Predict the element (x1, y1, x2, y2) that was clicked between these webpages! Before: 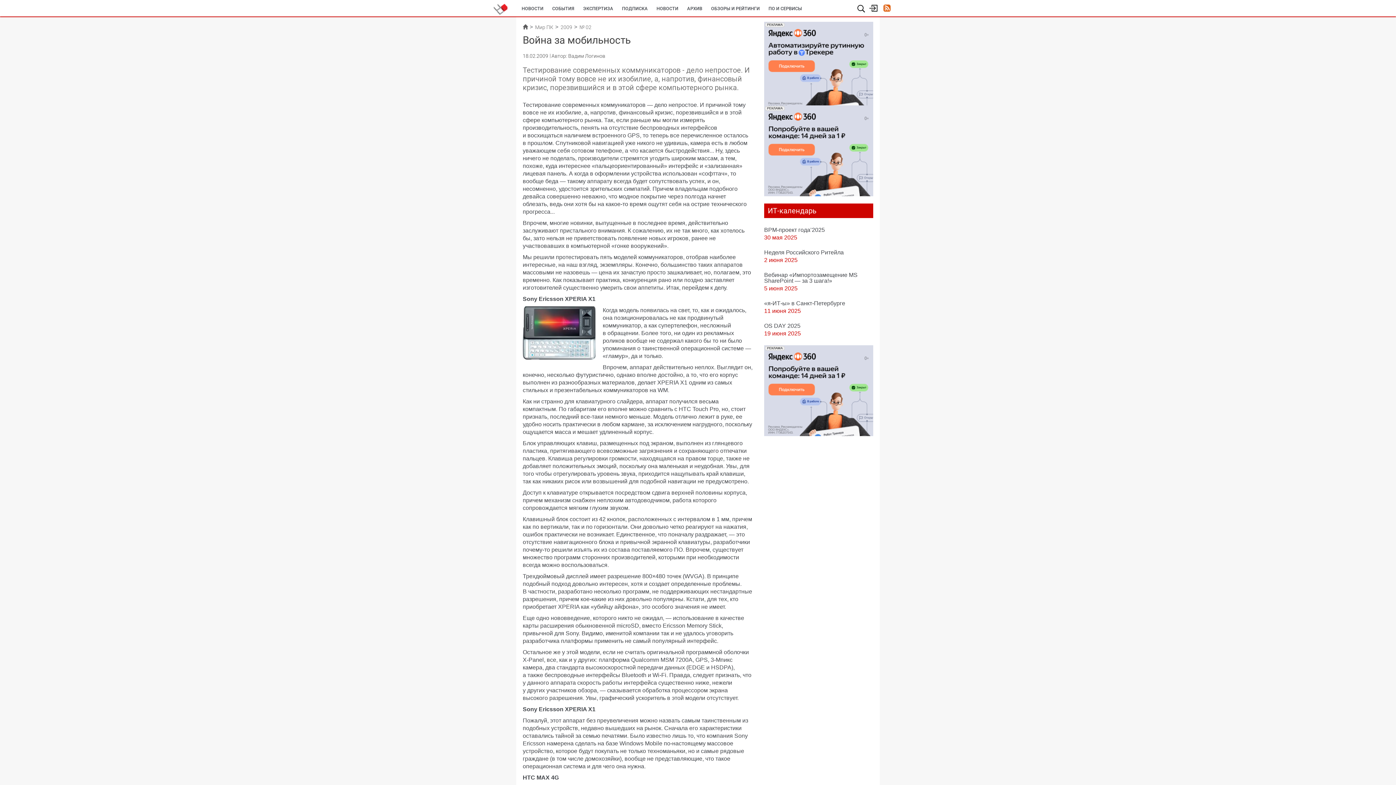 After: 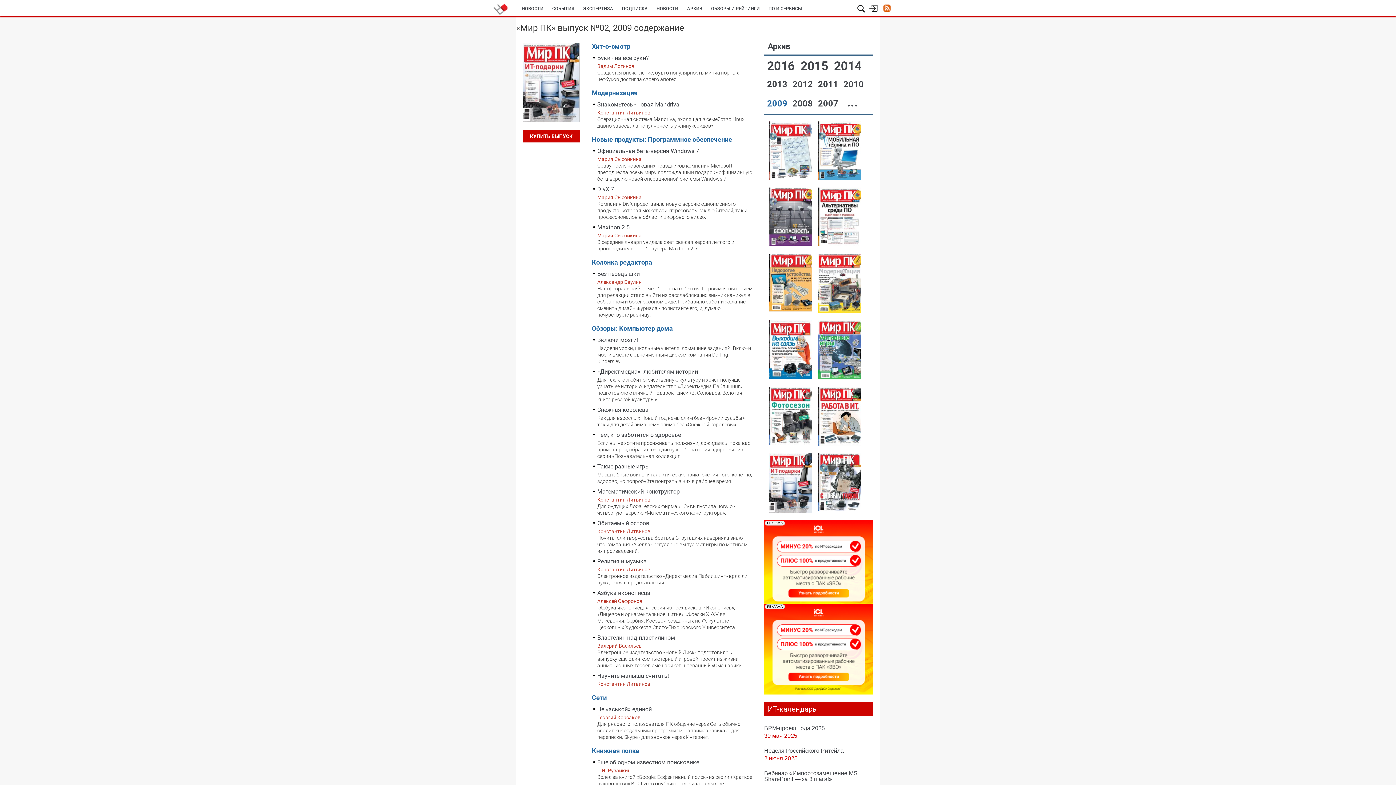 Action: label: № 02 bbox: (579, 23, 591, 30)